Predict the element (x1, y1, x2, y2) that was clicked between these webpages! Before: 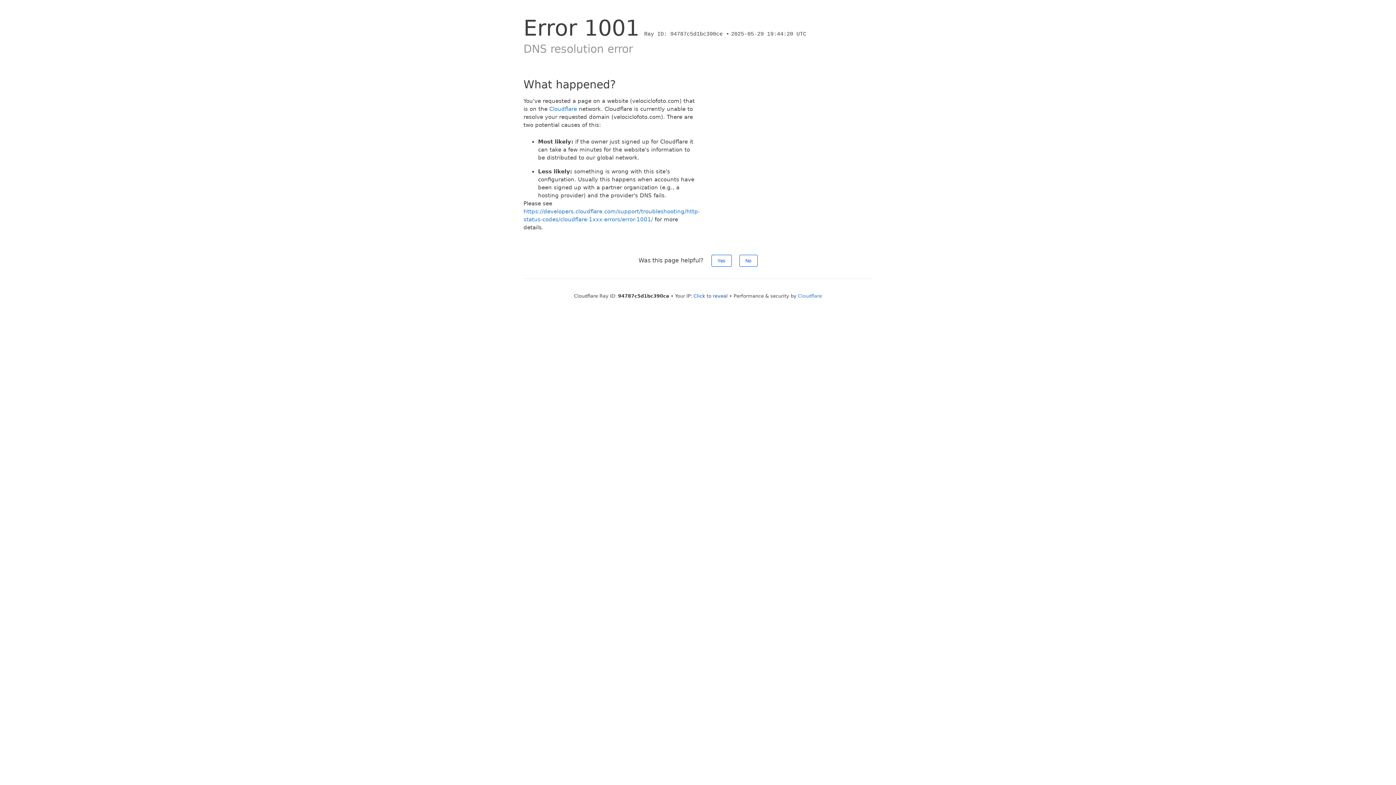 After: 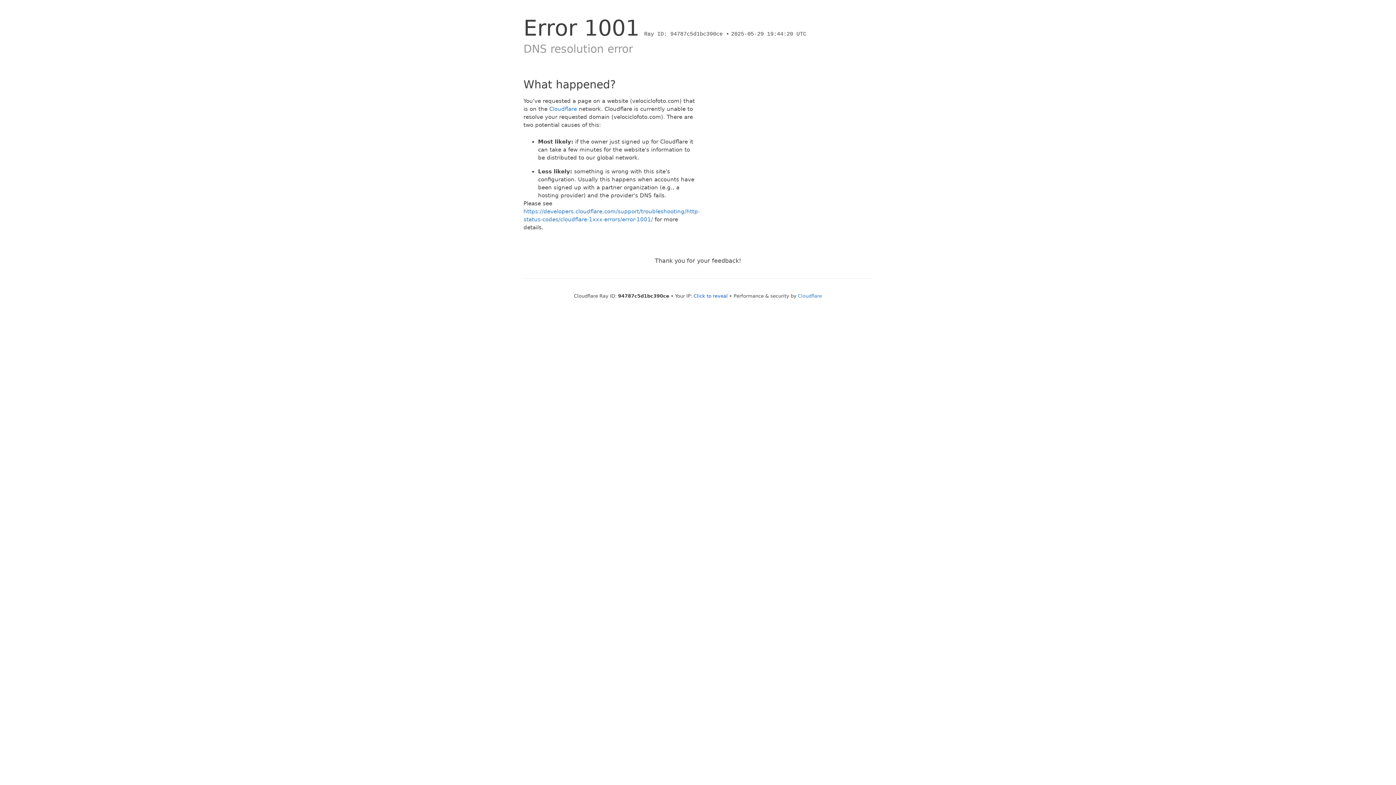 Action: label: No bbox: (739, 254, 757, 266)